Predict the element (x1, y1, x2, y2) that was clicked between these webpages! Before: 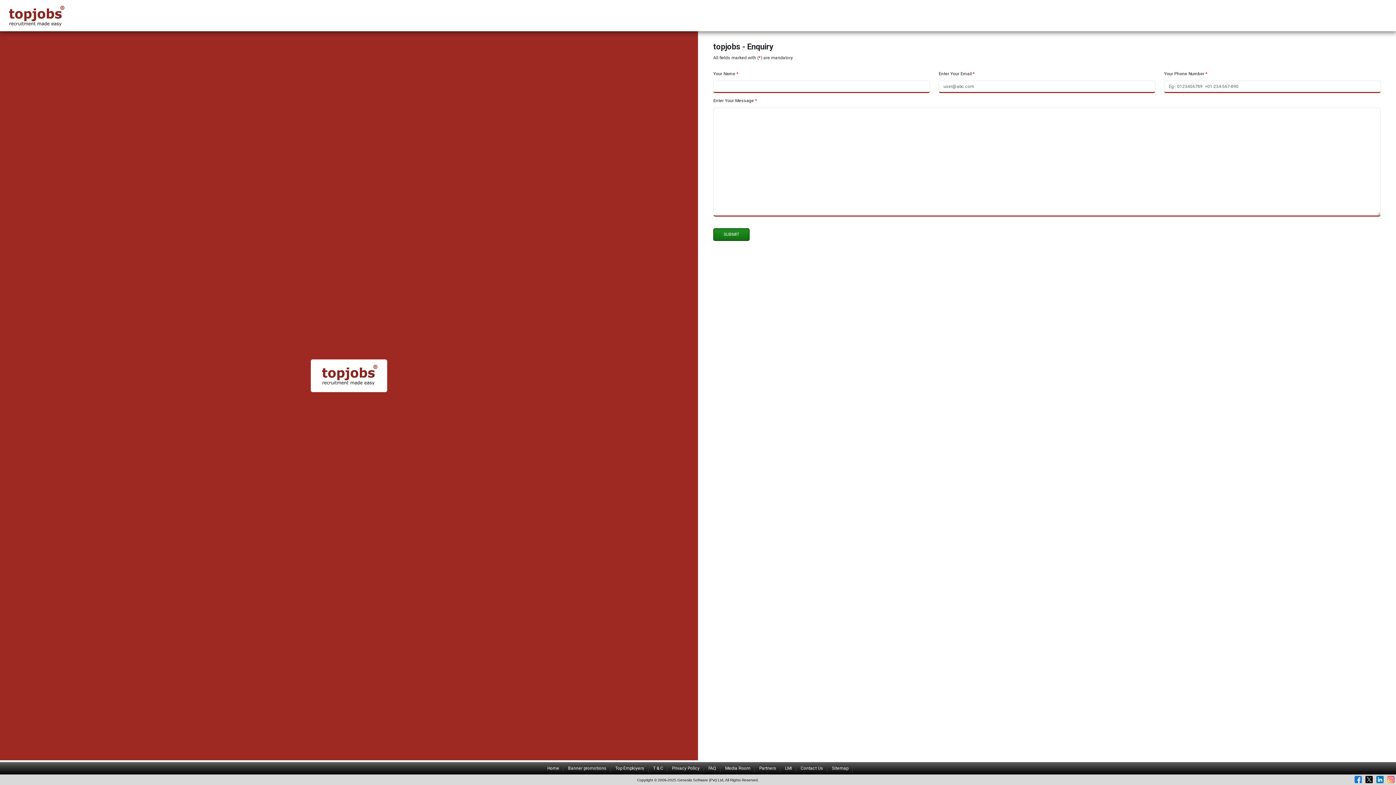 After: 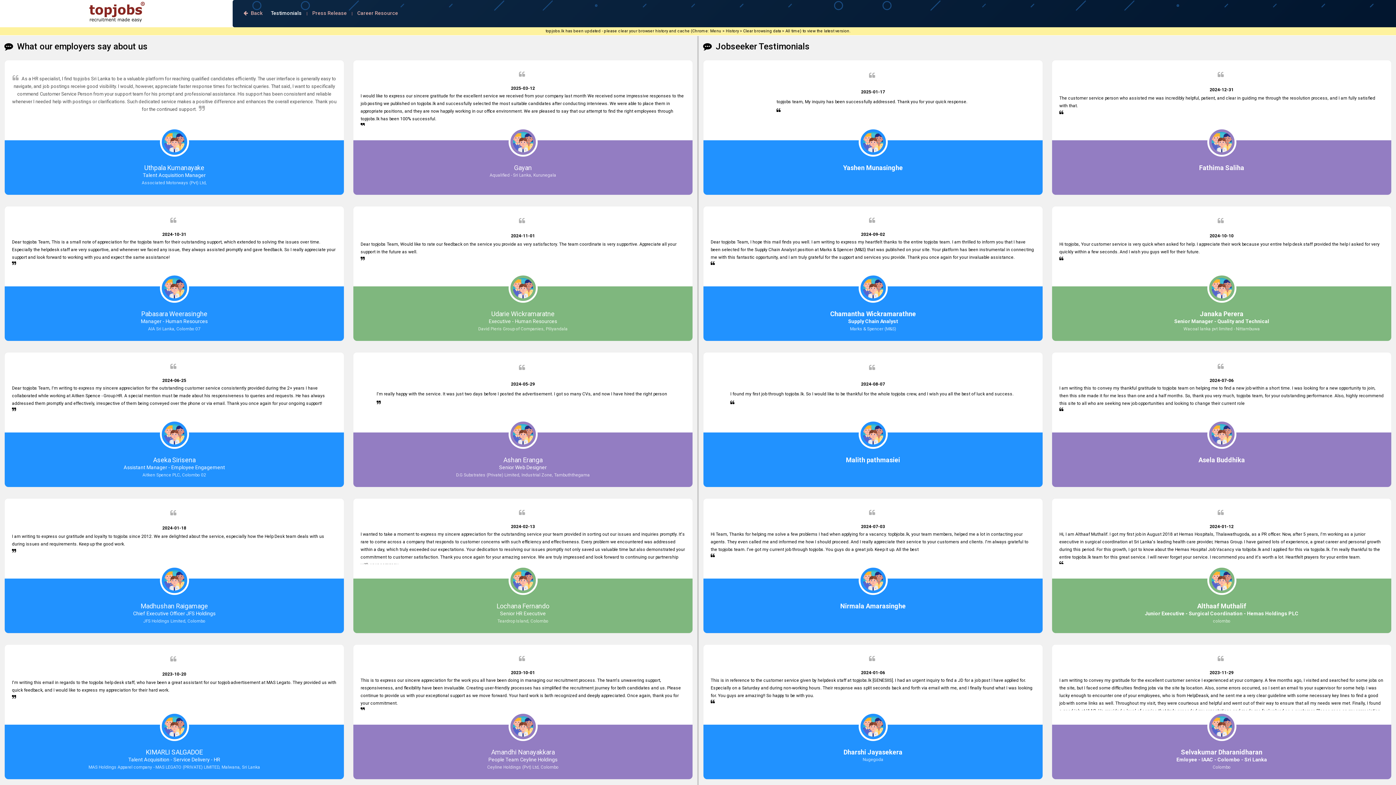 Action: label: Media Room bbox: (721, 764, 754, 772)